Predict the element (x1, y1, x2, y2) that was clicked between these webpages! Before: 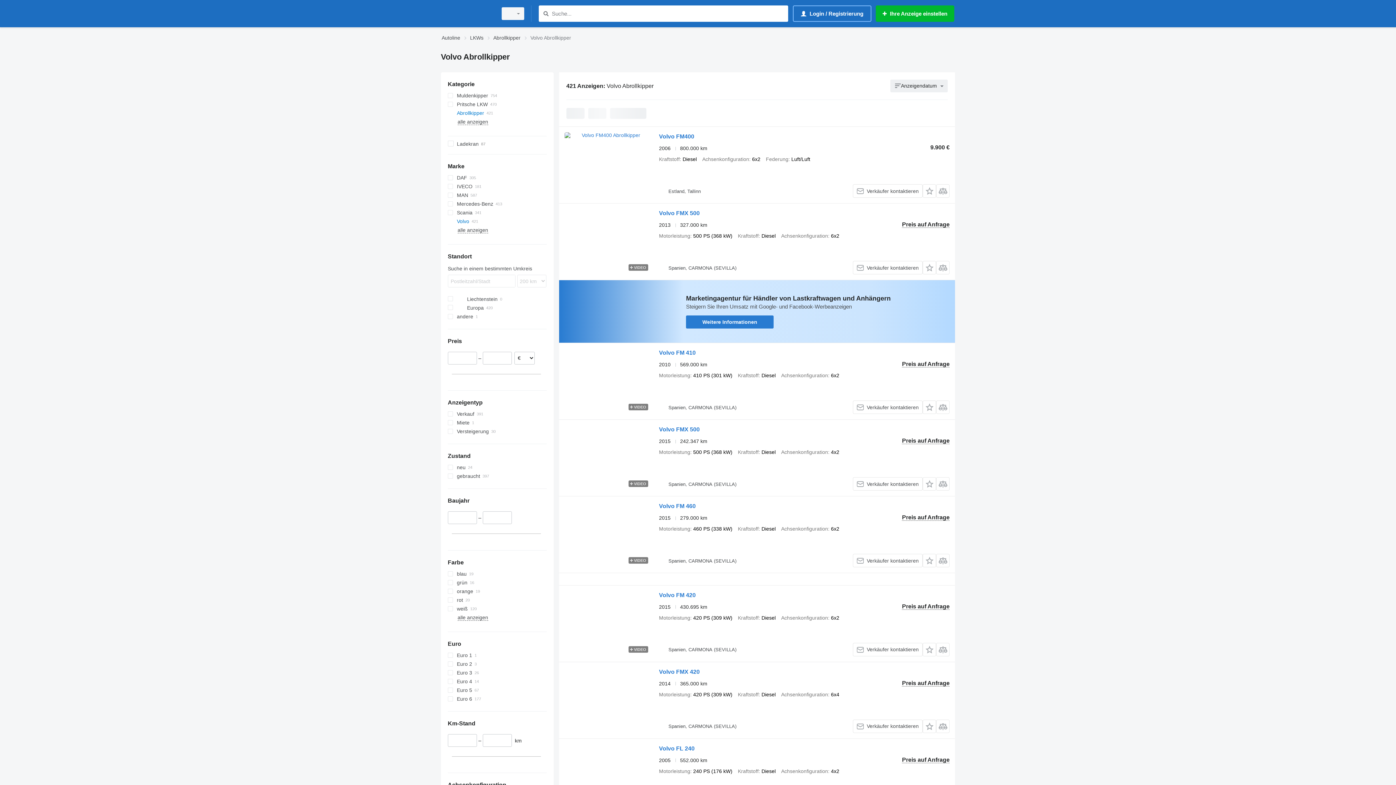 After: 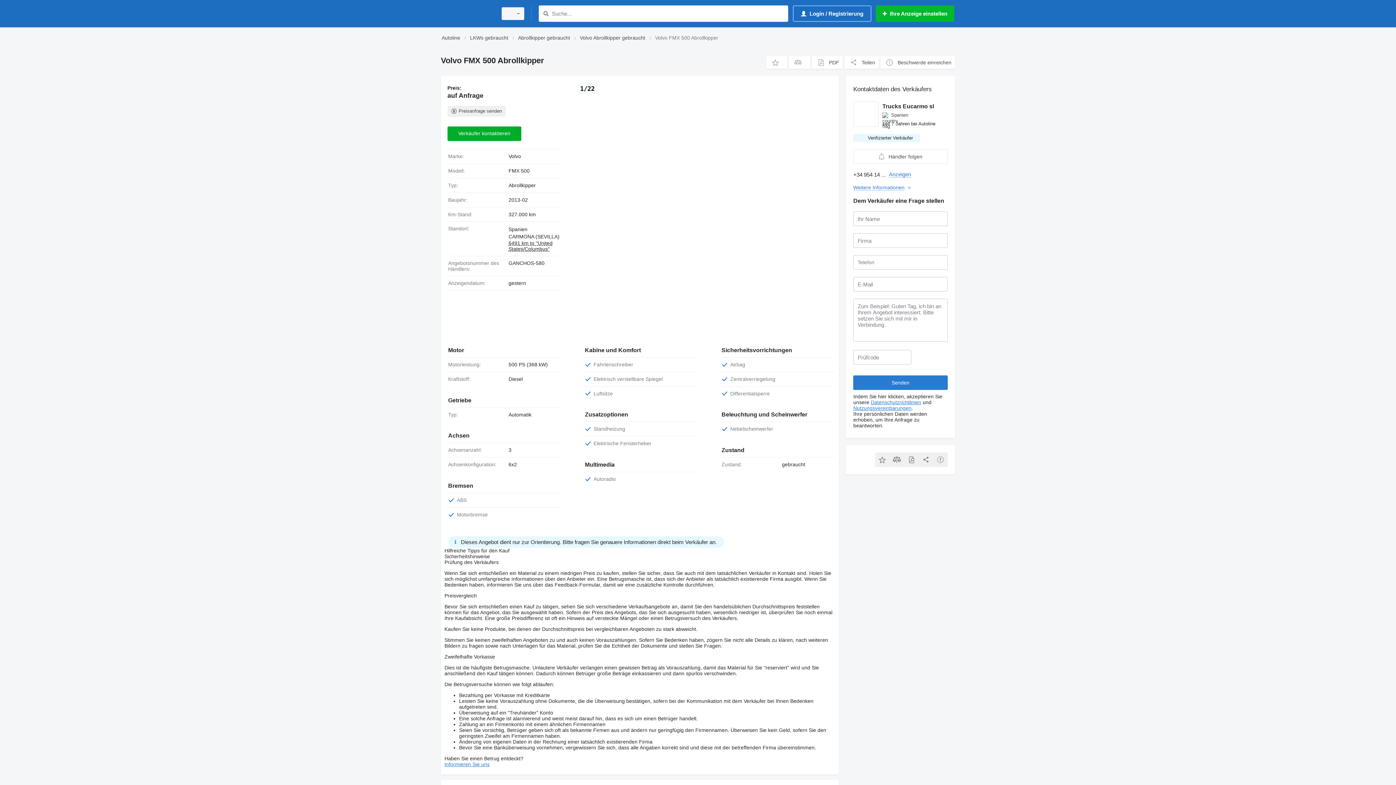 Action: bbox: (564, 209, 651, 274)